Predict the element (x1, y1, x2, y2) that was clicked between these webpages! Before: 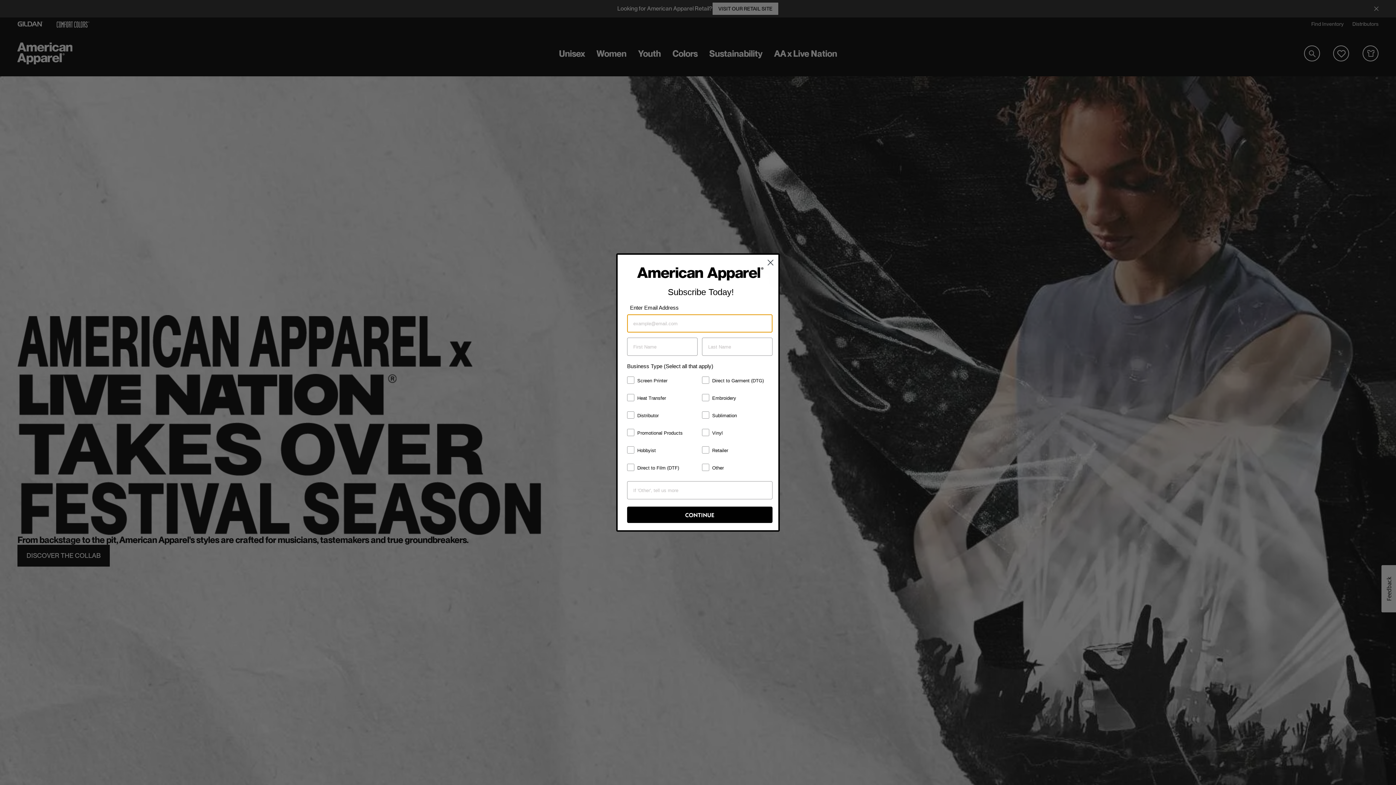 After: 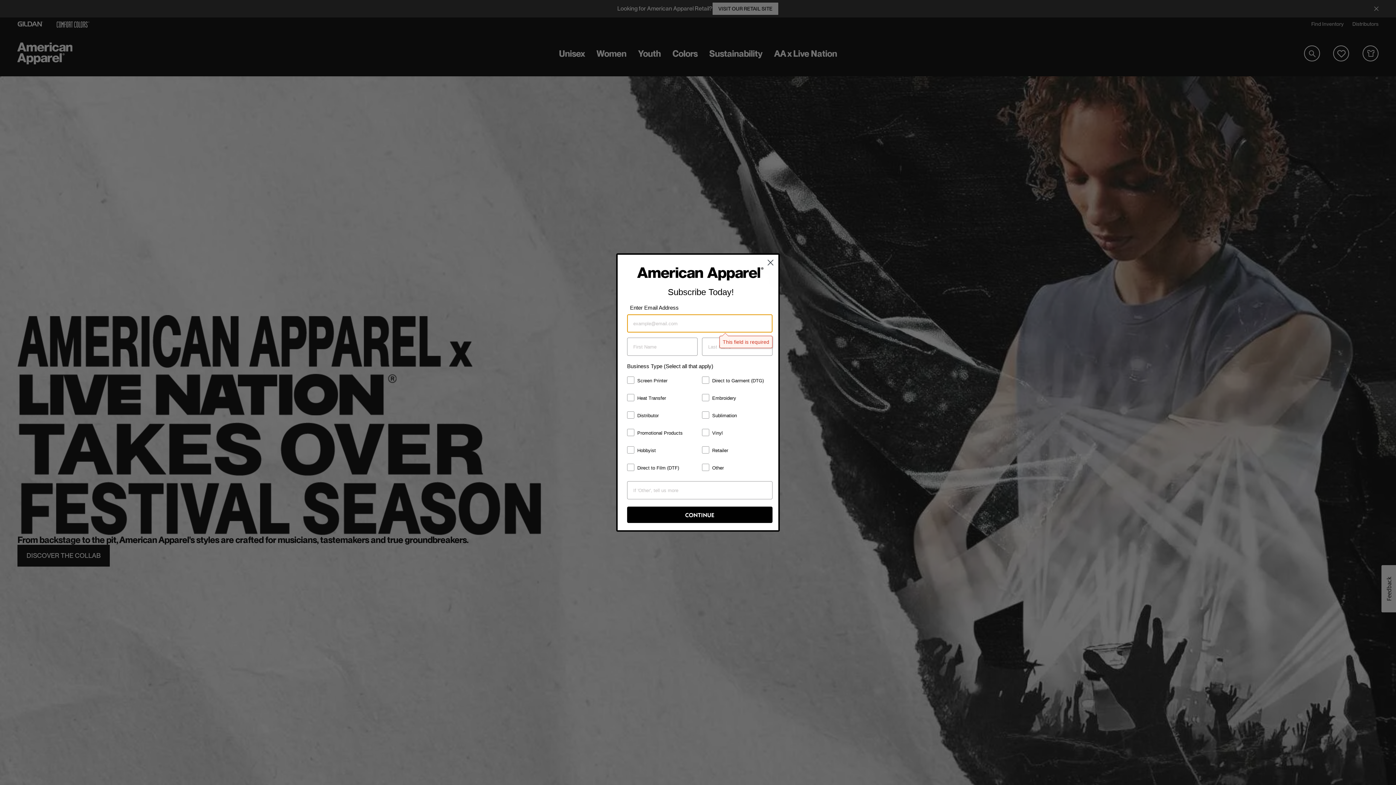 Action: label: CONTINUE bbox: (627, 507, 772, 523)